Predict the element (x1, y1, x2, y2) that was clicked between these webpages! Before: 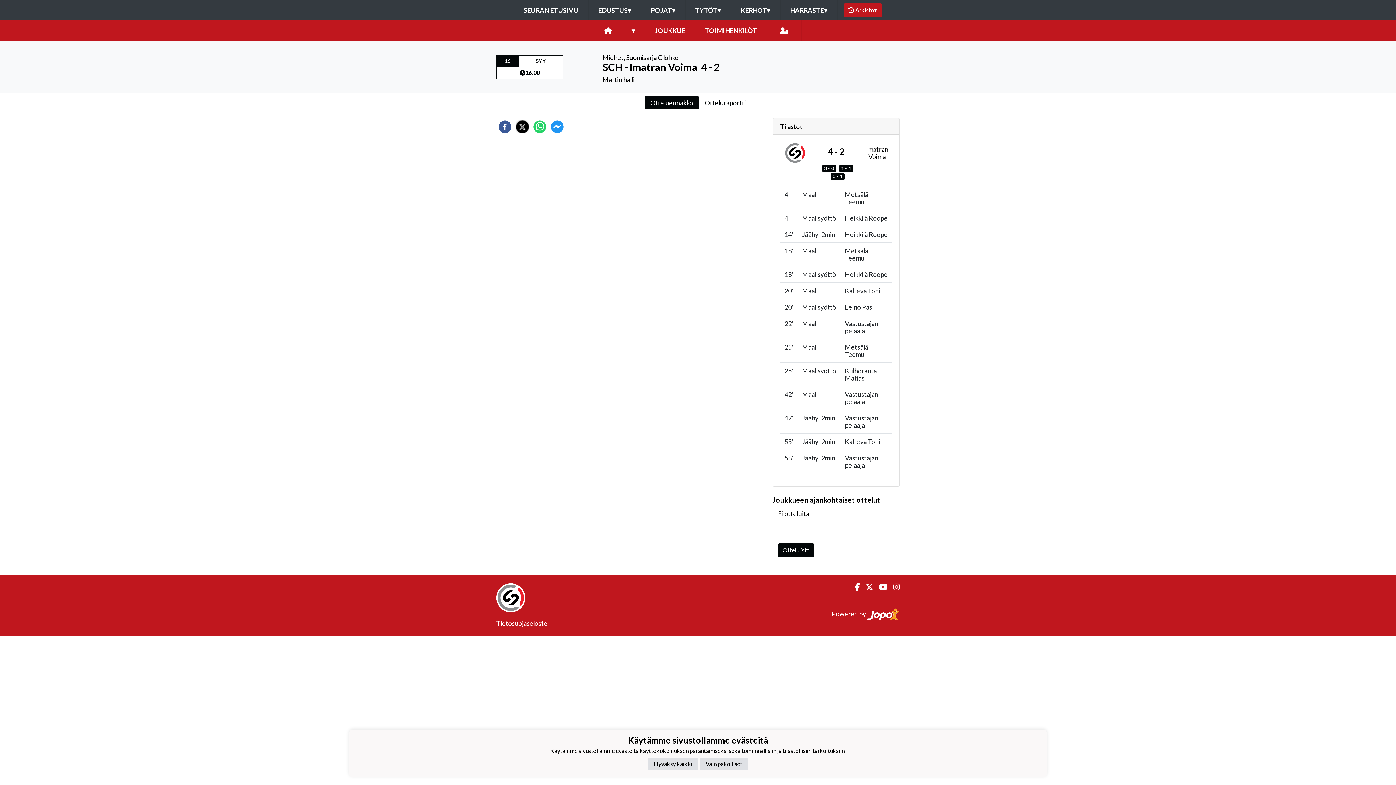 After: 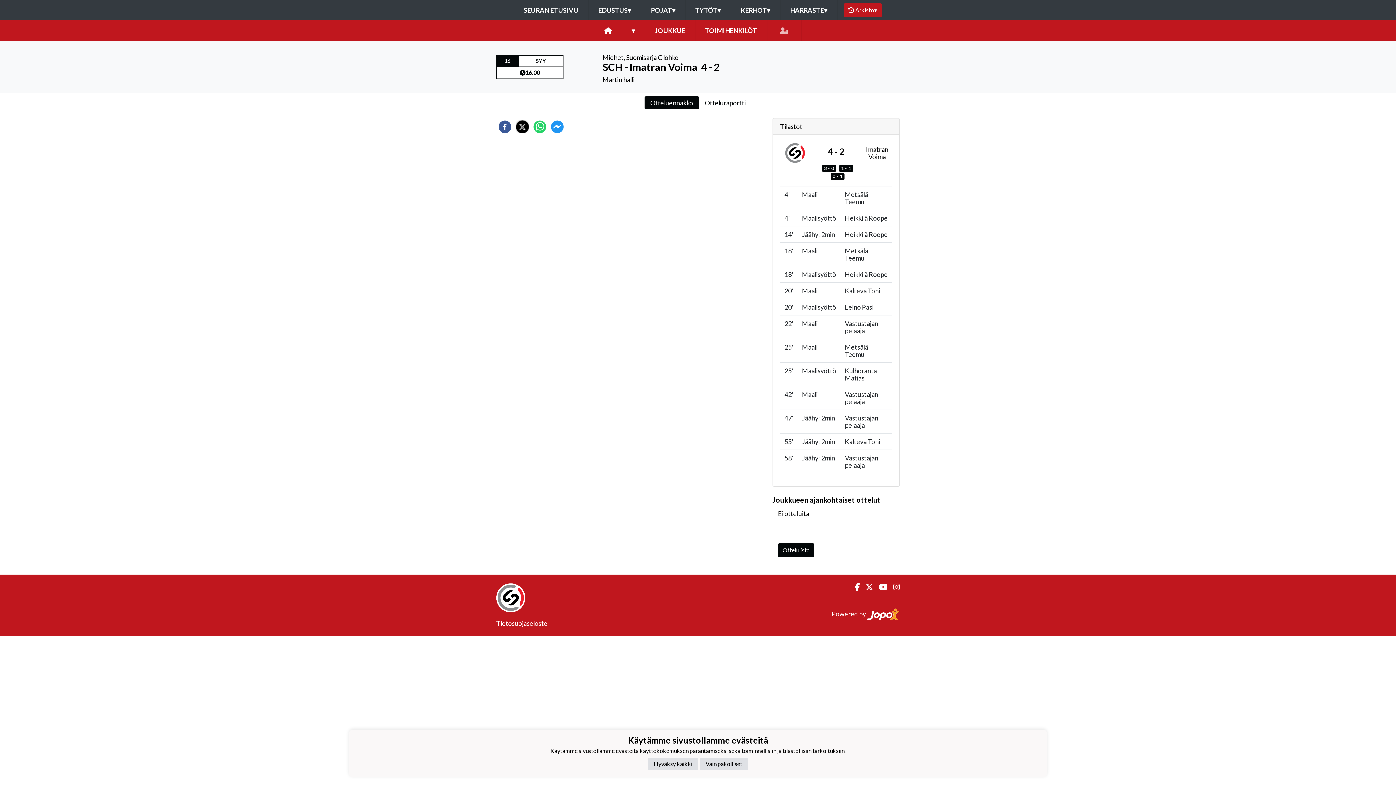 Action: bbox: (770, 20, 798, 40)